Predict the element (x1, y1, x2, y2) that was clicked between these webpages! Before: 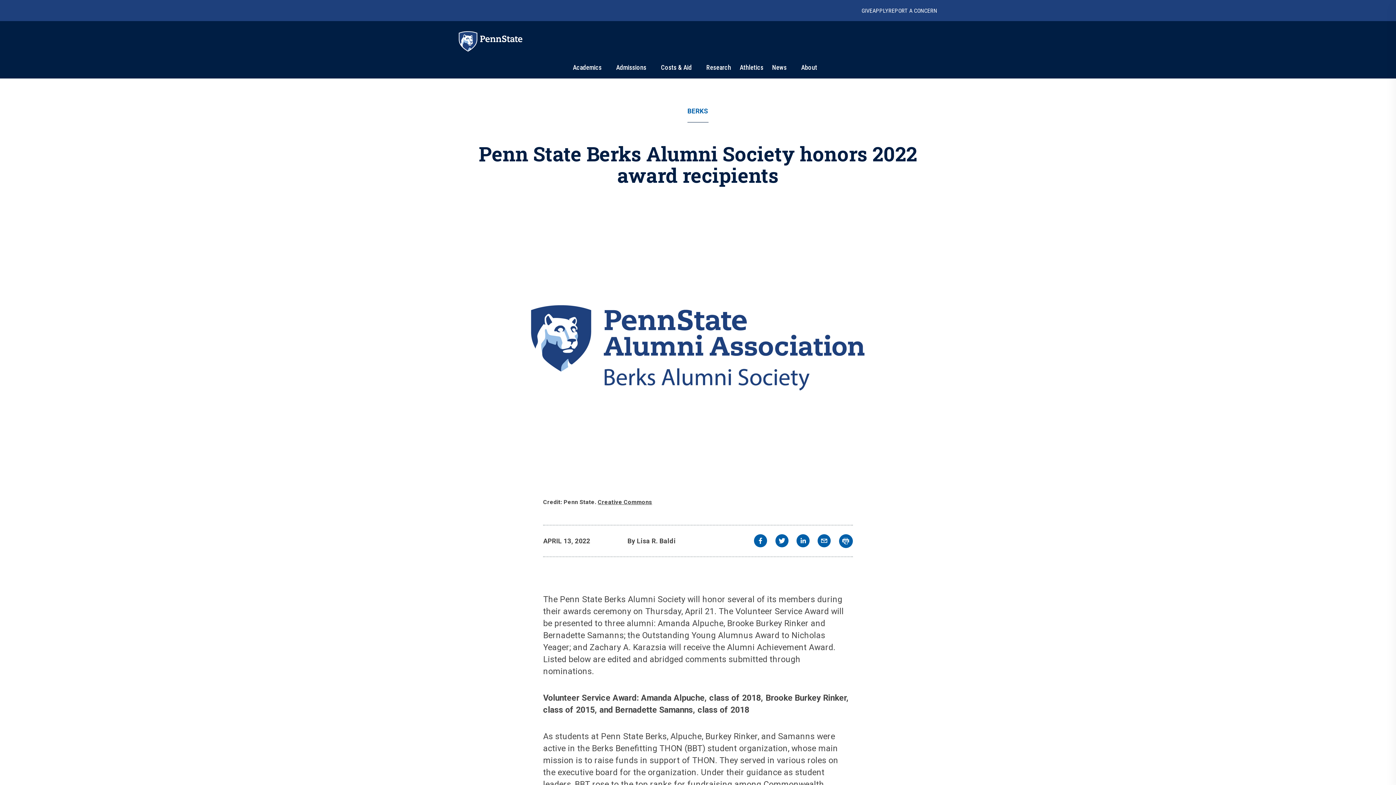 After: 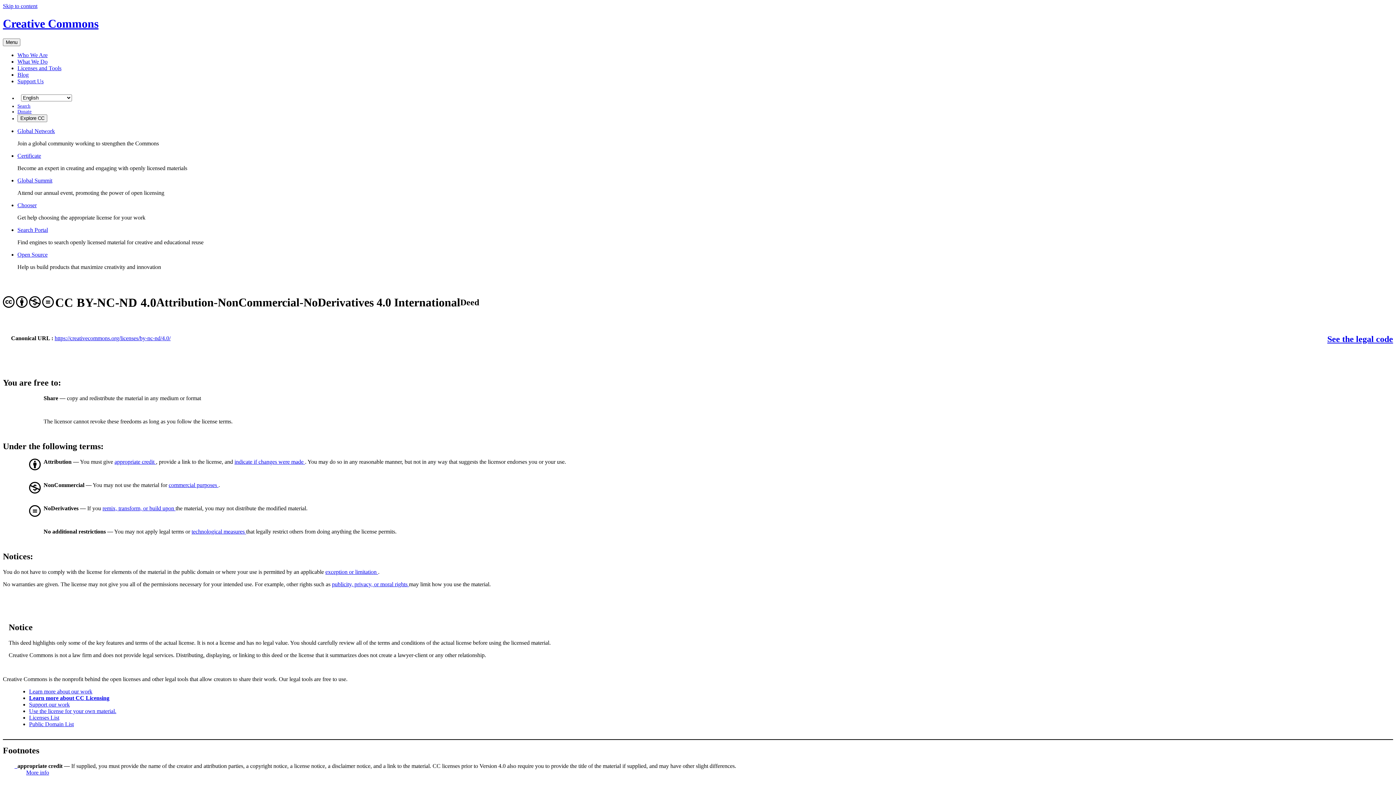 Action: bbox: (597, 498, 652, 505) label: Creative Commons